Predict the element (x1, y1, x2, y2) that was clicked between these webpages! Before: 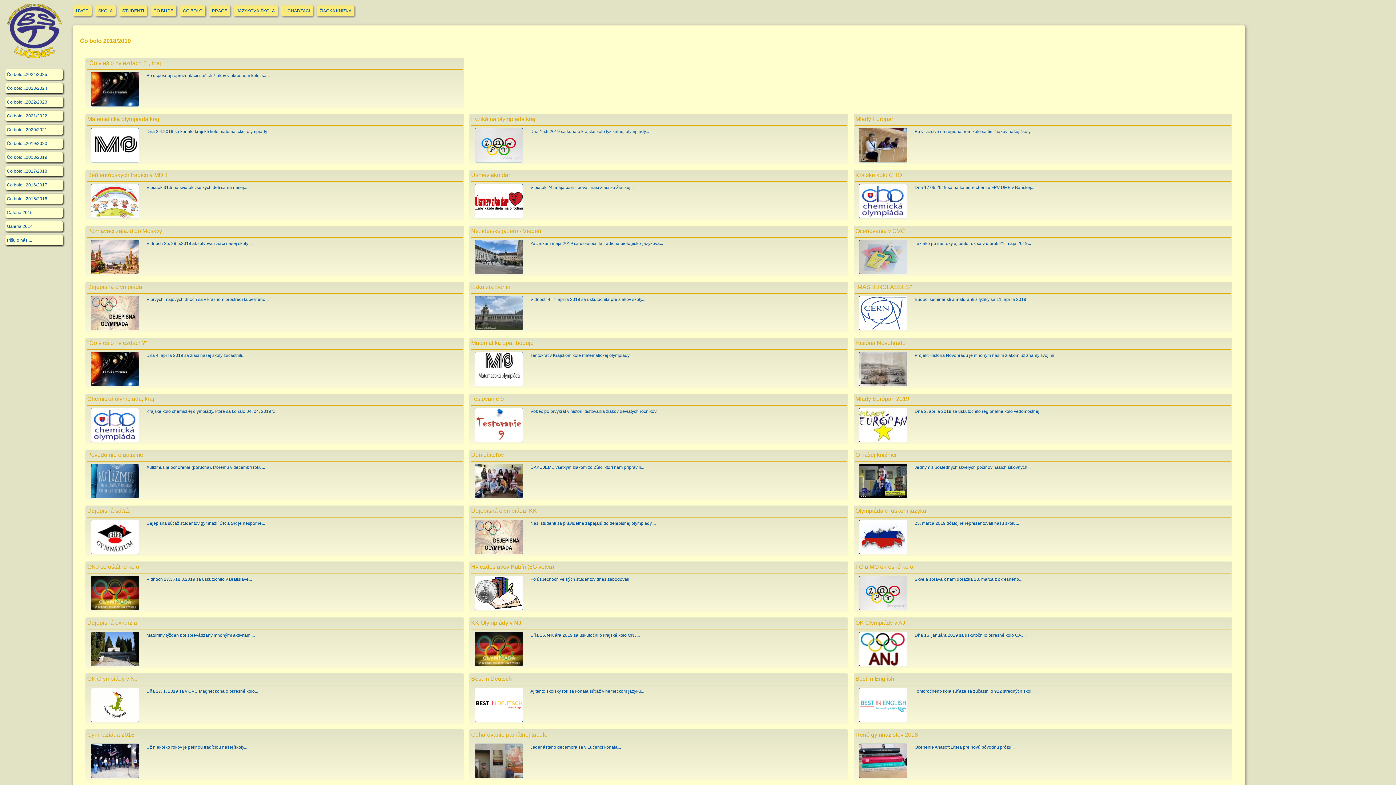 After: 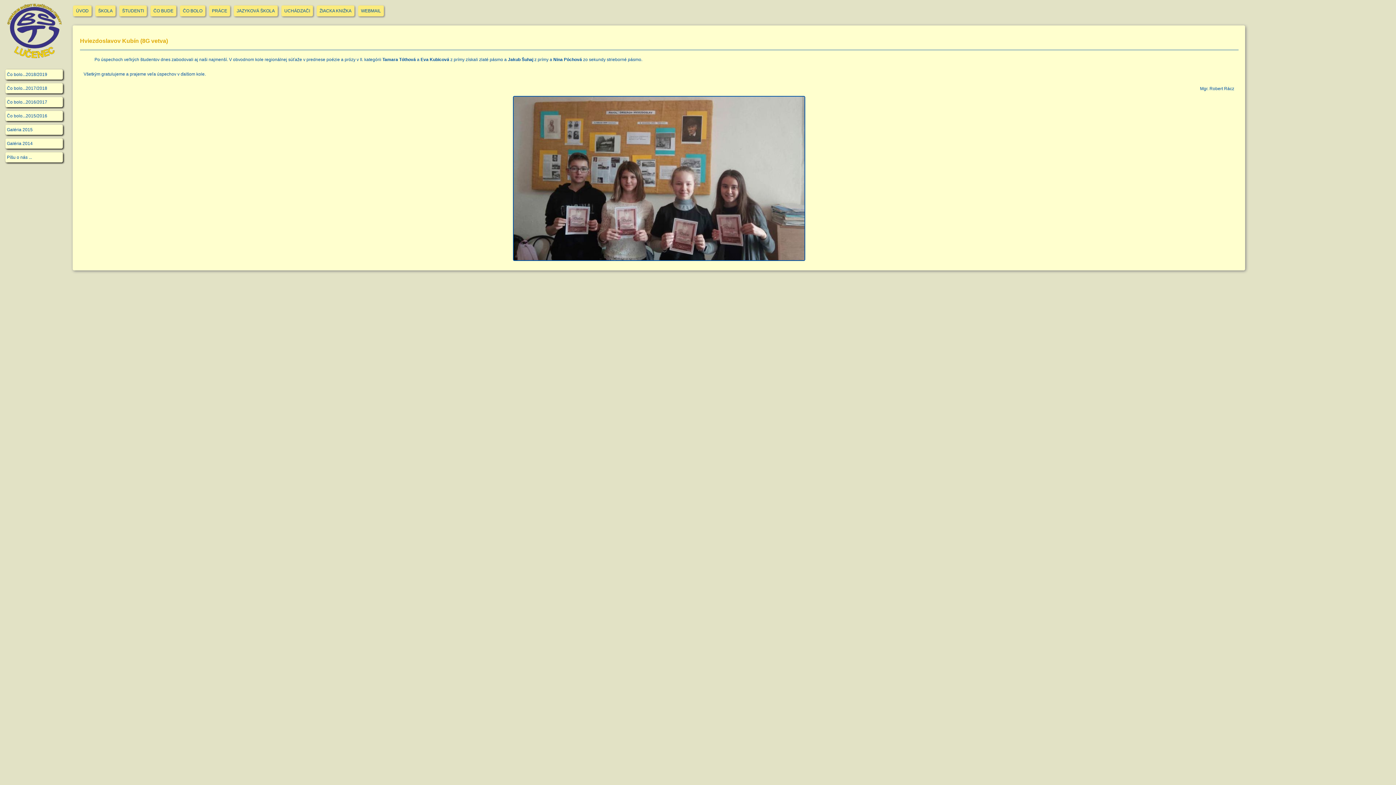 Action: label: Po úspechoch veľkých študentov dnes zabodovali... bbox: (526, 573, 636, 585)